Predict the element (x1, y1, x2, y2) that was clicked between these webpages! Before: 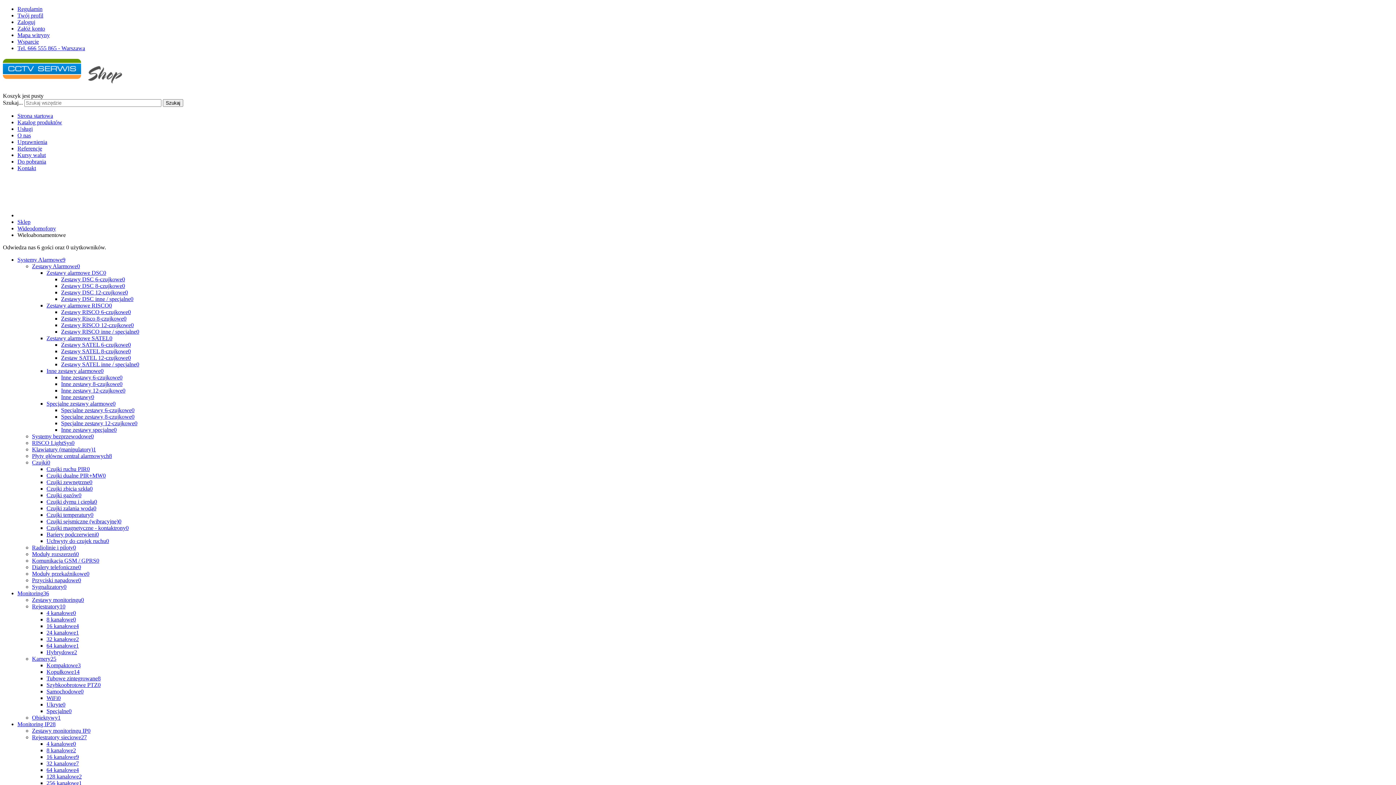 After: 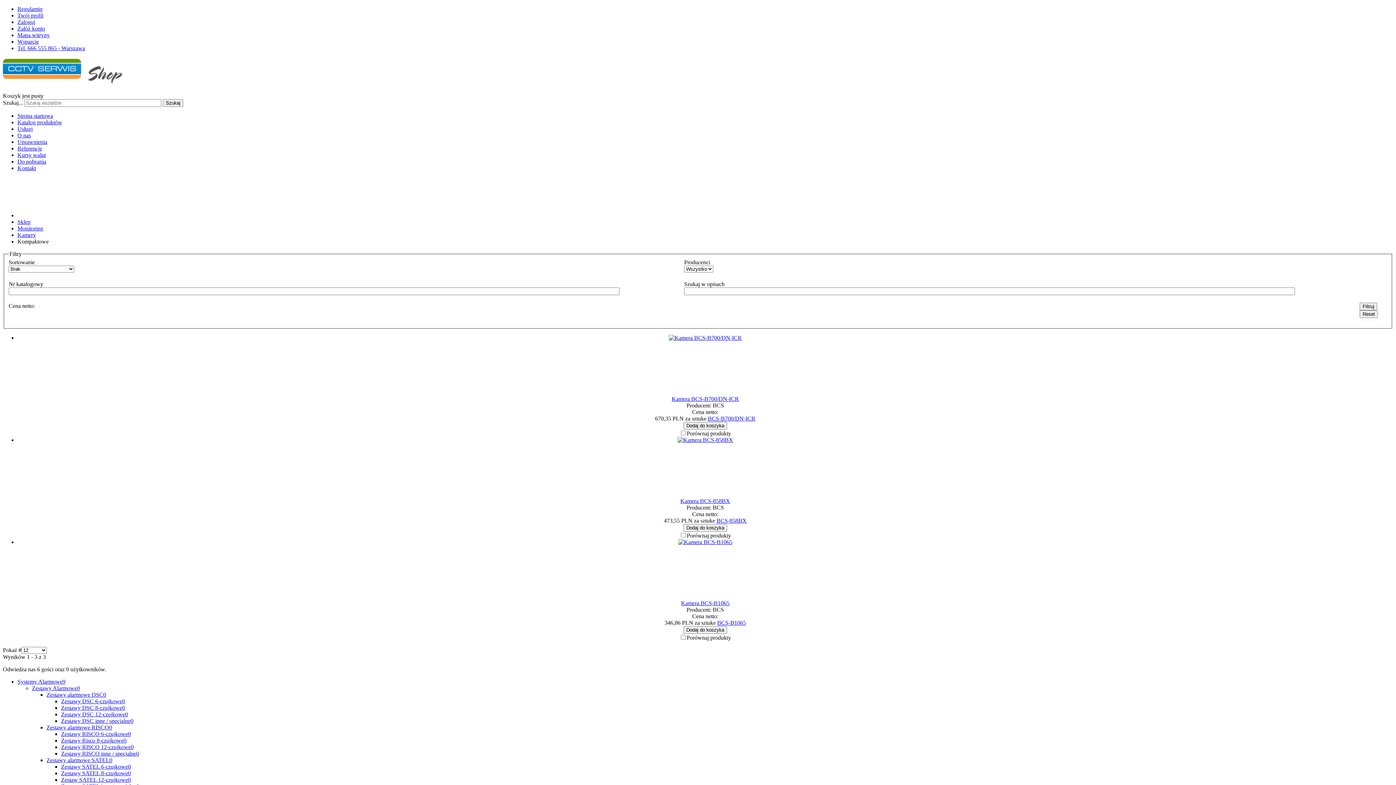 Action: label: Kompaktowe3 bbox: (46, 662, 80, 668)